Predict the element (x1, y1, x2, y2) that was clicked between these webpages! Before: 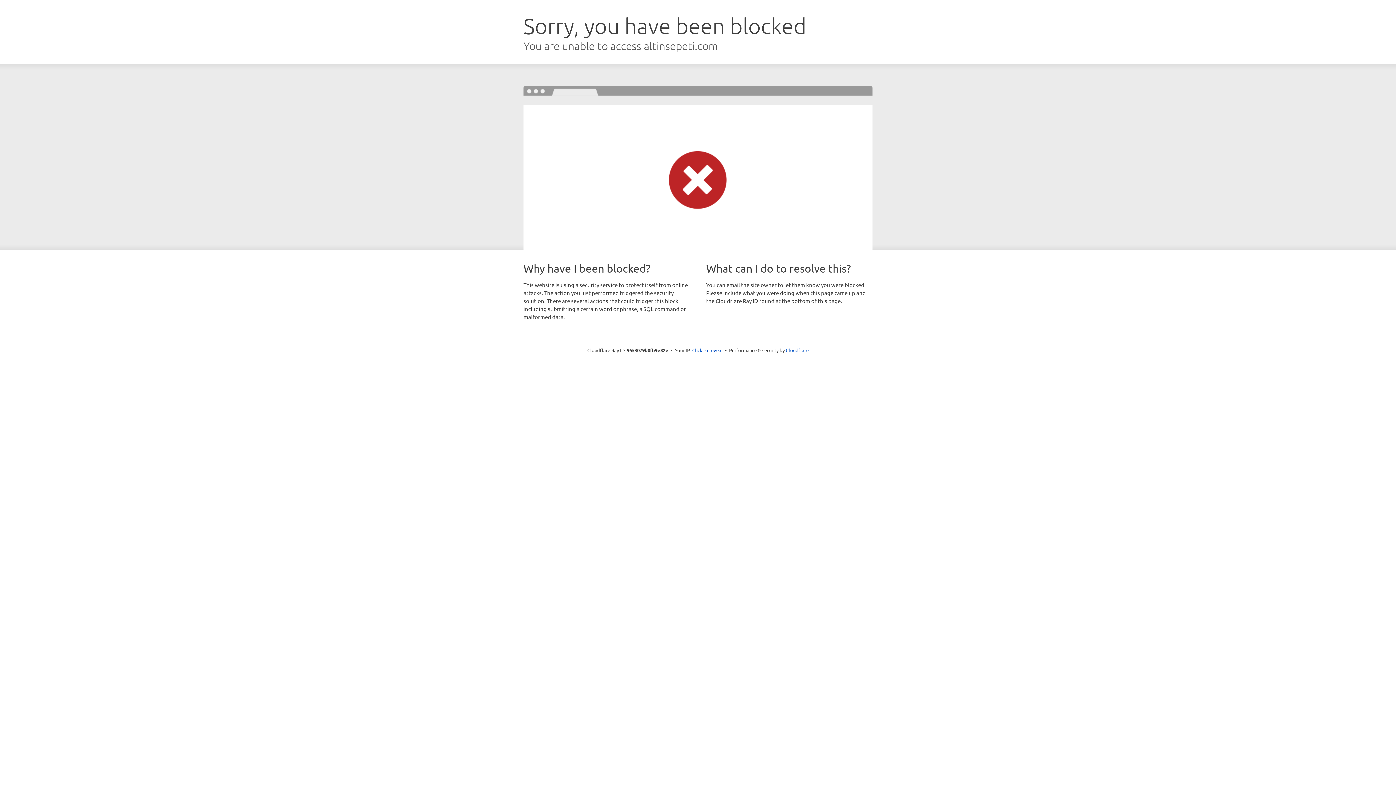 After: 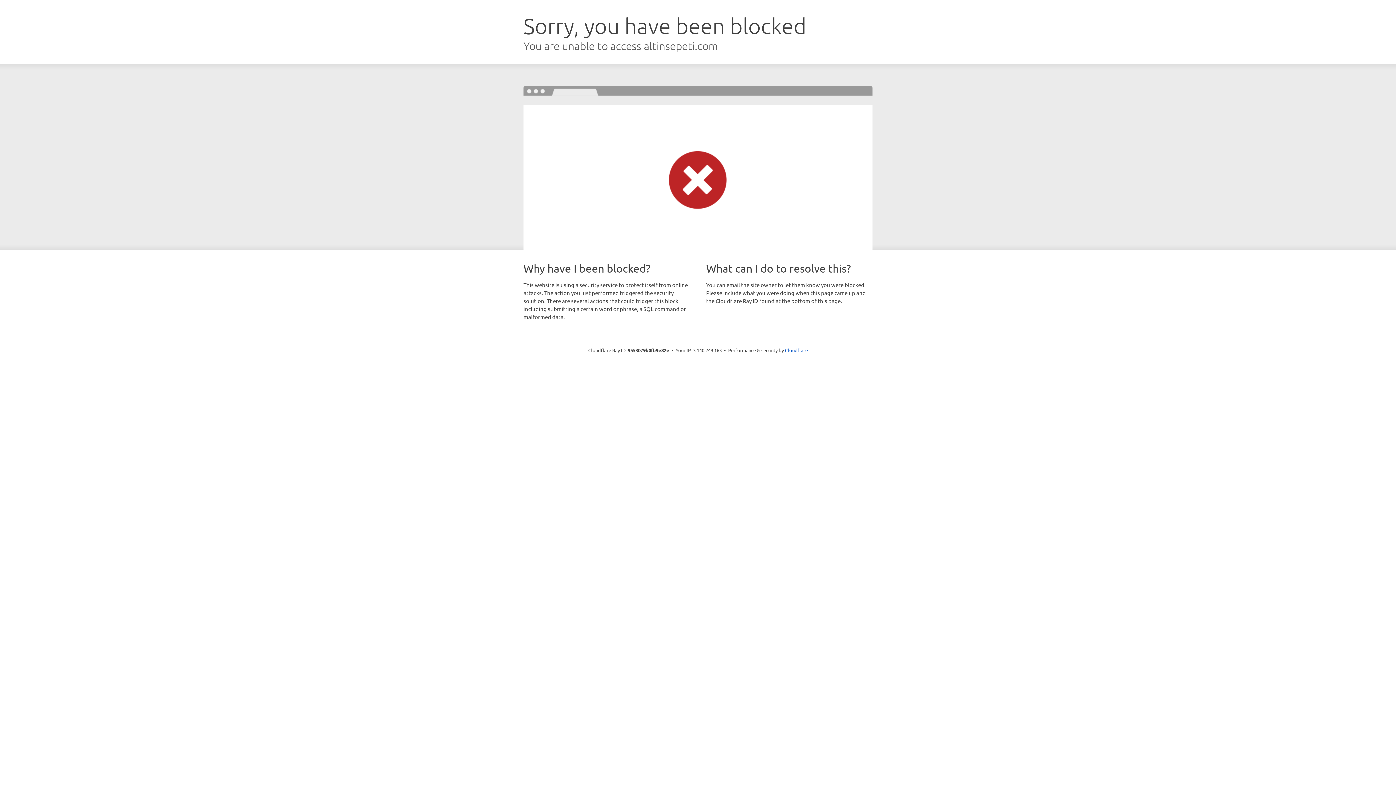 Action: bbox: (692, 346, 722, 353) label: Click to reveal